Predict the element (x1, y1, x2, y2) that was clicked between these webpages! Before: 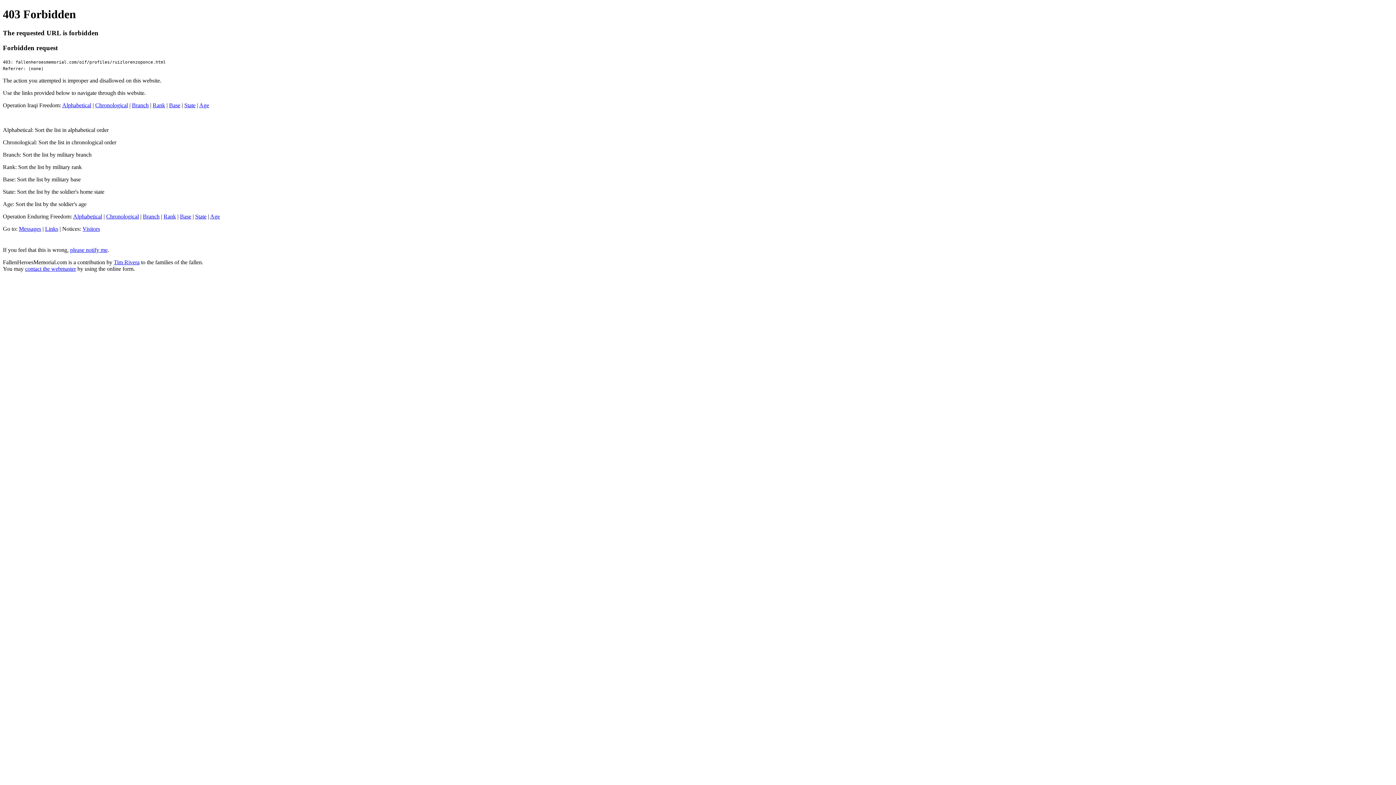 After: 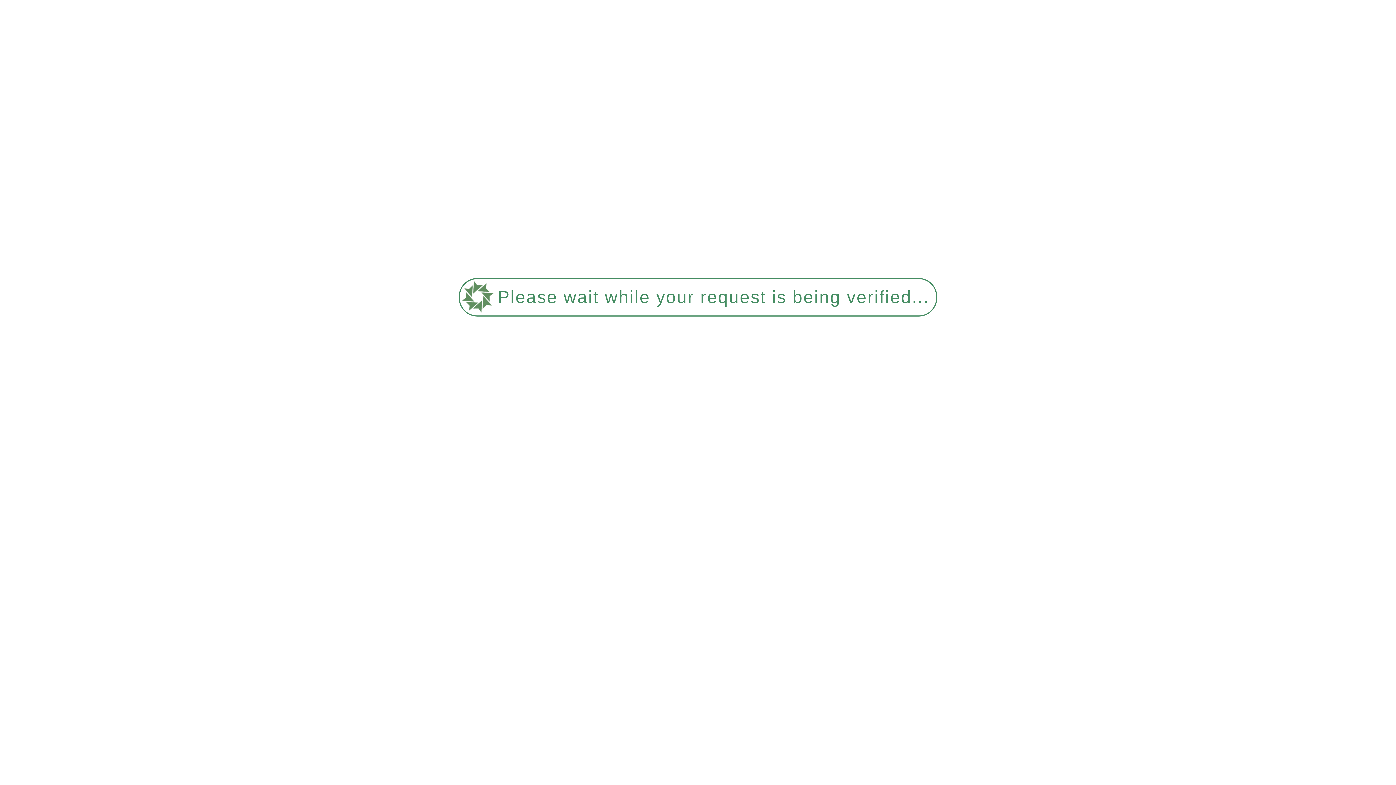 Action: label: State bbox: (195, 213, 206, 219)